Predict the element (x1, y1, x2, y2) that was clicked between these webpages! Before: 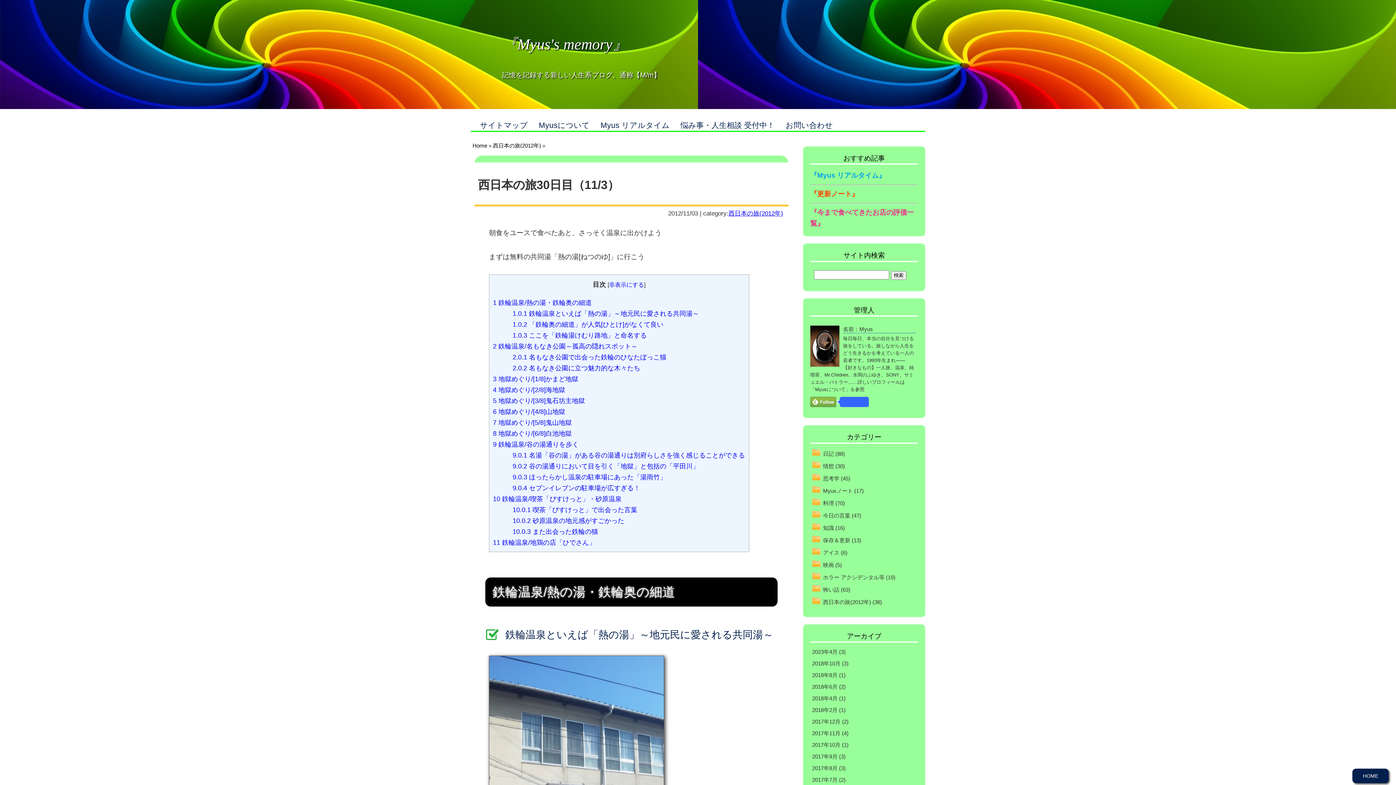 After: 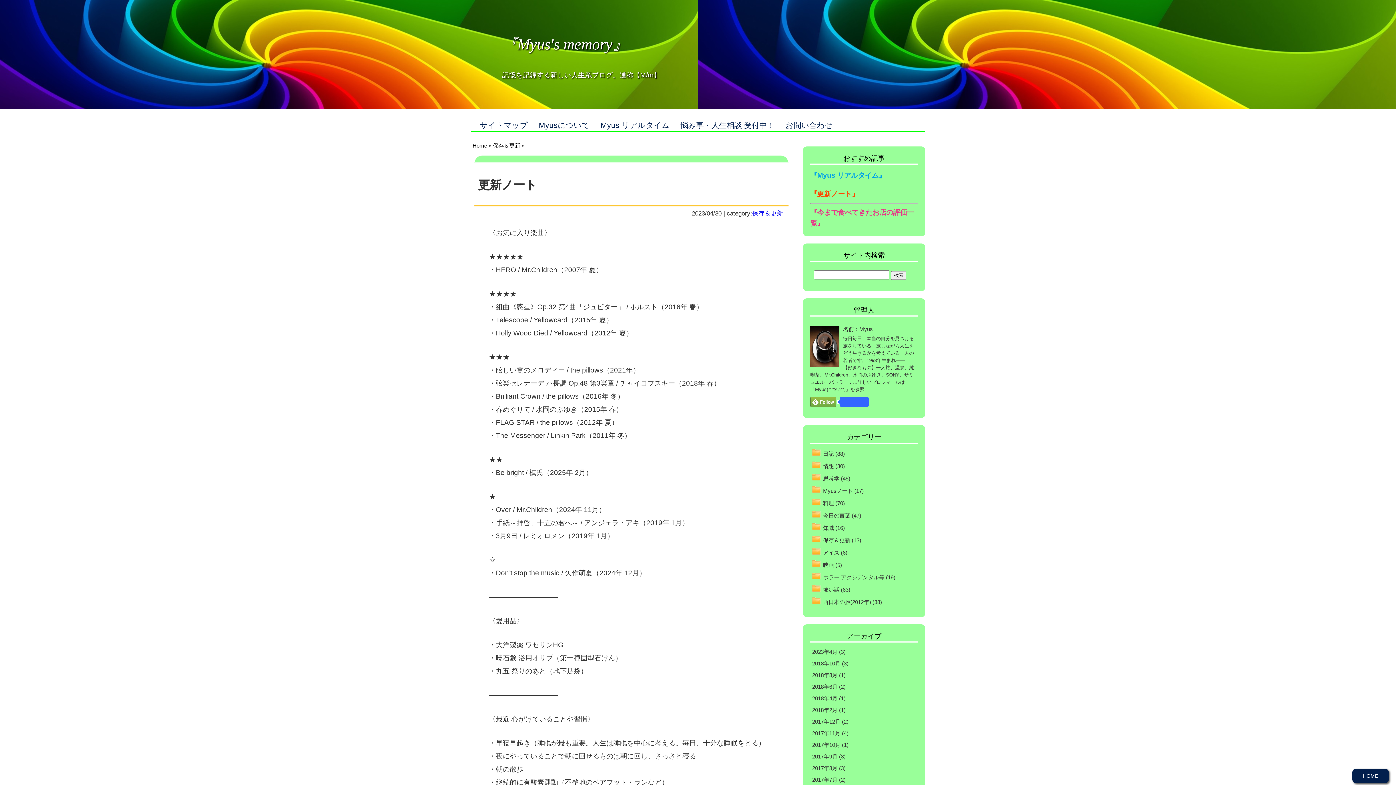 Action: bbox: (810, 190, 858, 197) label: 『更新ノート』